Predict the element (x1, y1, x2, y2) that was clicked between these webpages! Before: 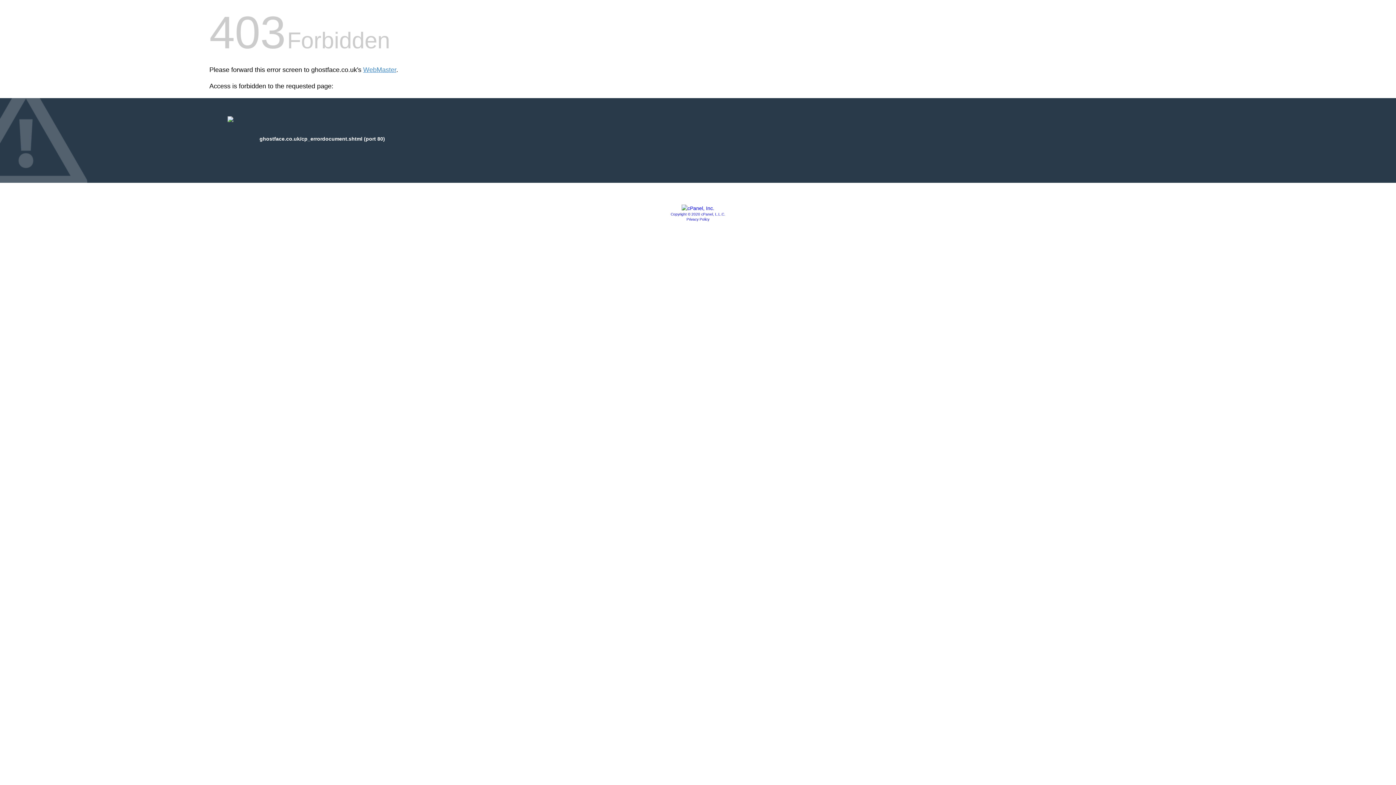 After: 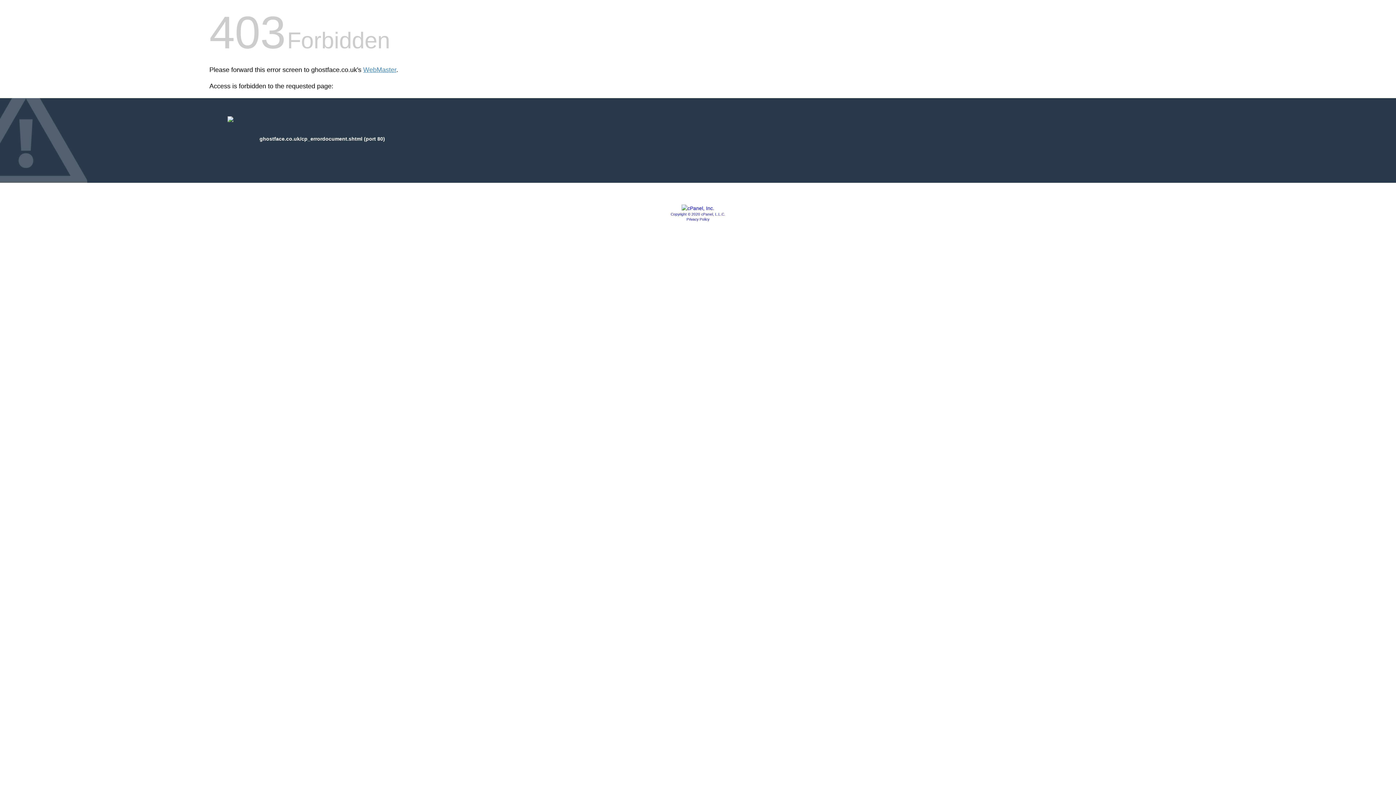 Action: bbox: (686, 217, 709, 221) label: Privacy Policy